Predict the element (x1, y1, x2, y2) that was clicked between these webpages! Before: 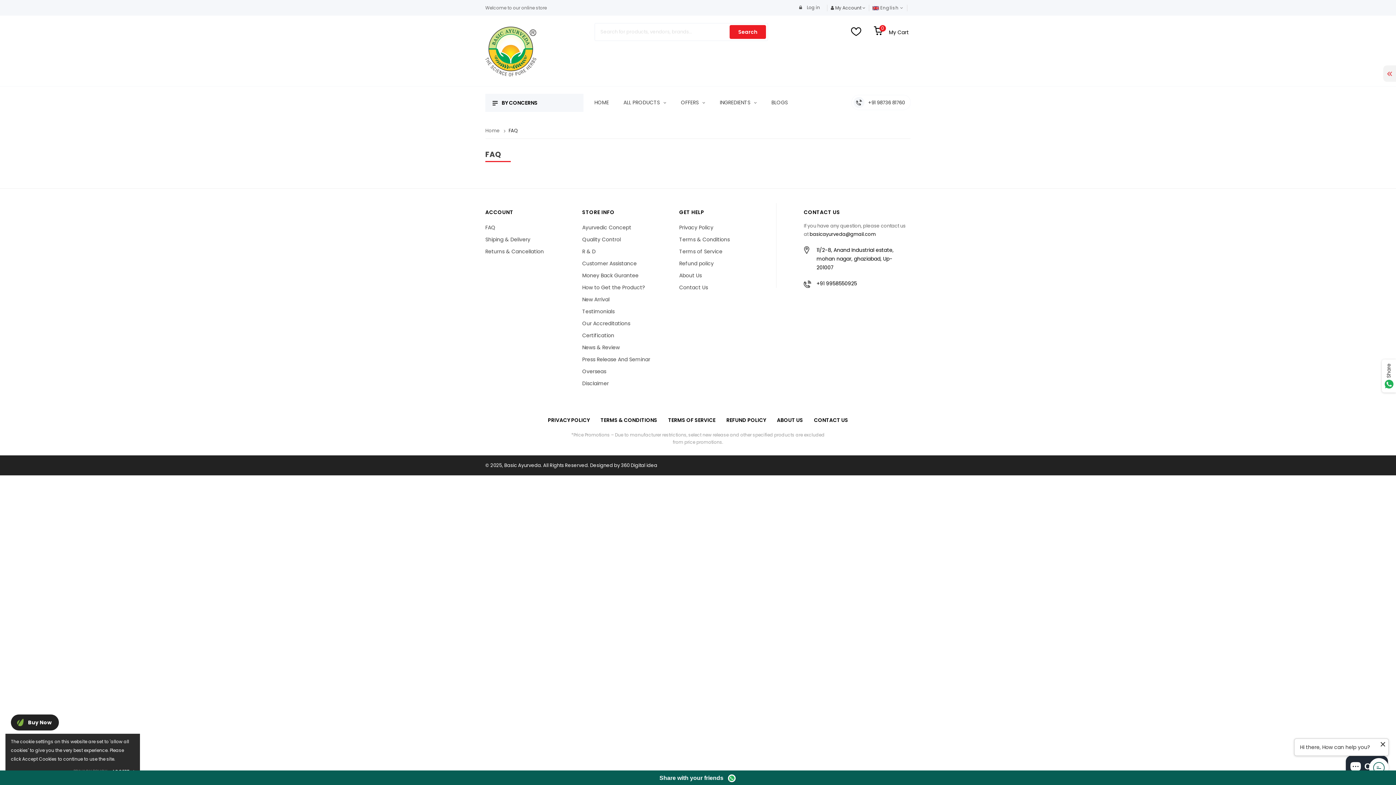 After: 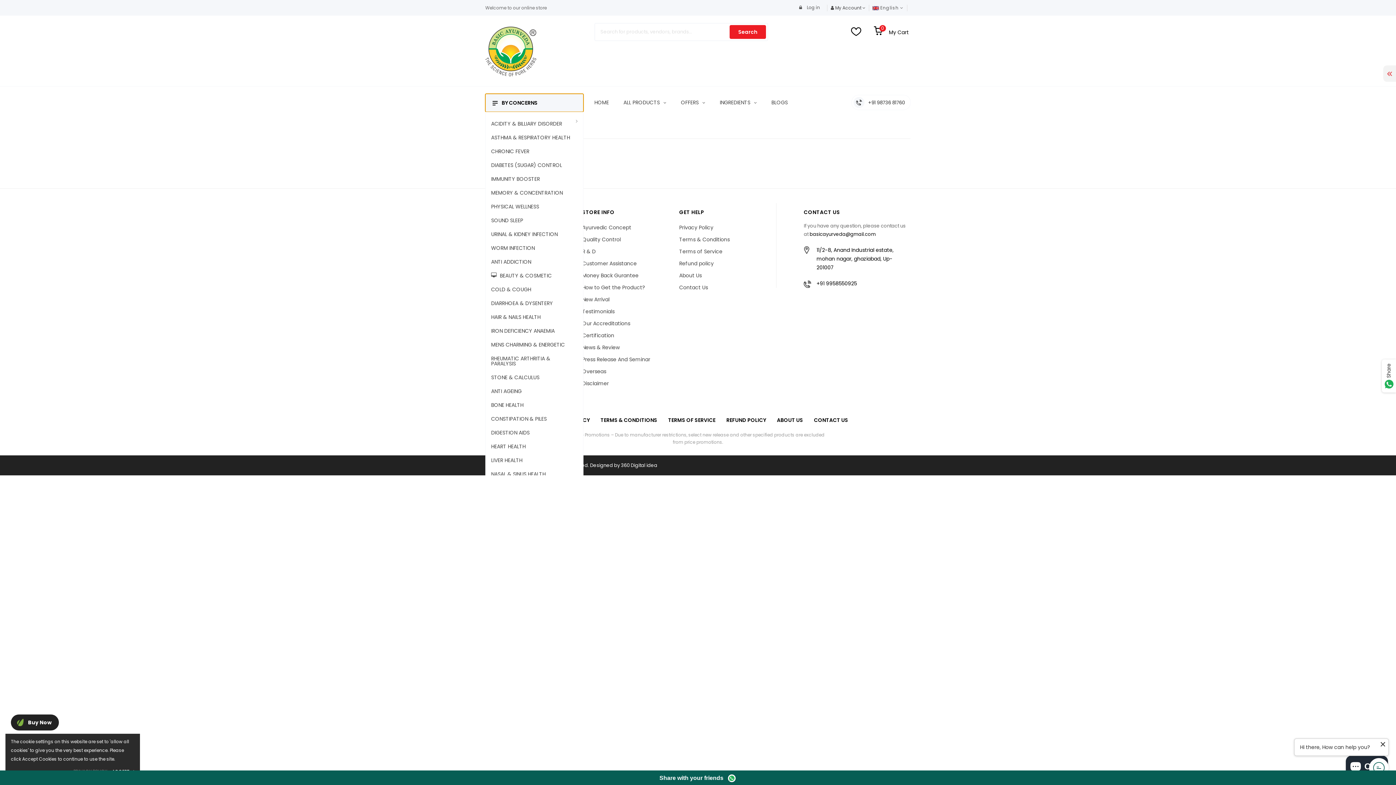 Action: bbox: (485, 93, 583, 112) label:  BY CONCERNS